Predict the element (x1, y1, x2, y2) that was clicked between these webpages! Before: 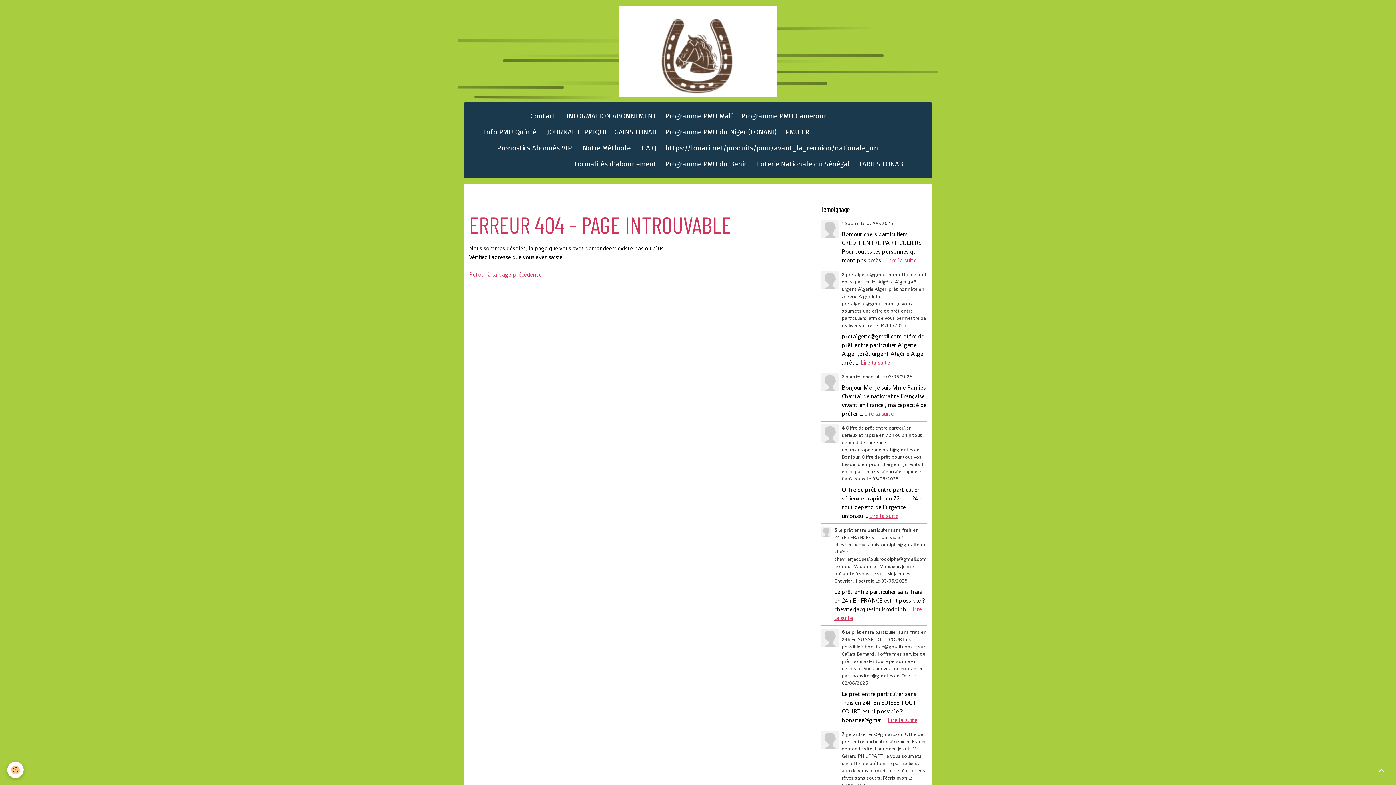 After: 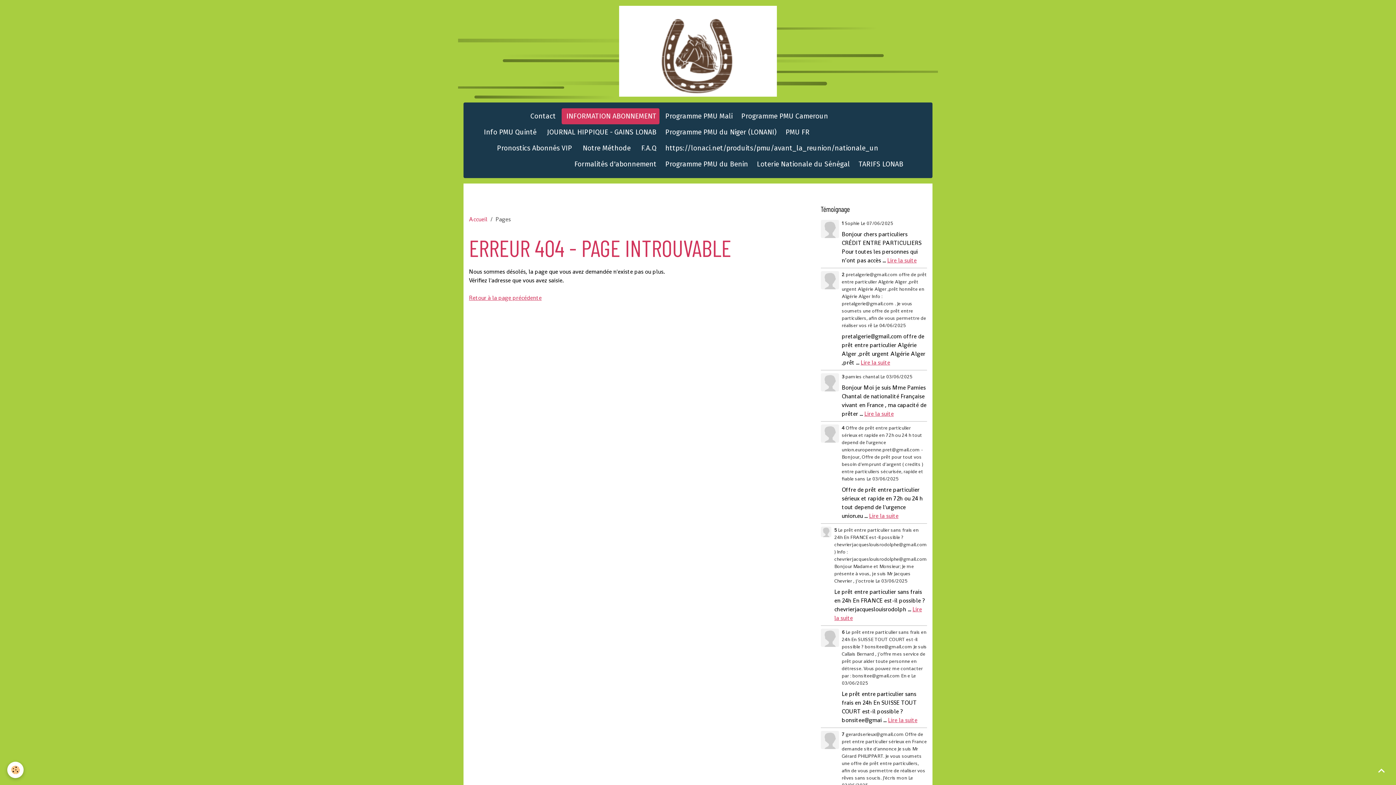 Action: label:  INFORMATION ABONNEMENT bbox: (561, 108, 659, 124)